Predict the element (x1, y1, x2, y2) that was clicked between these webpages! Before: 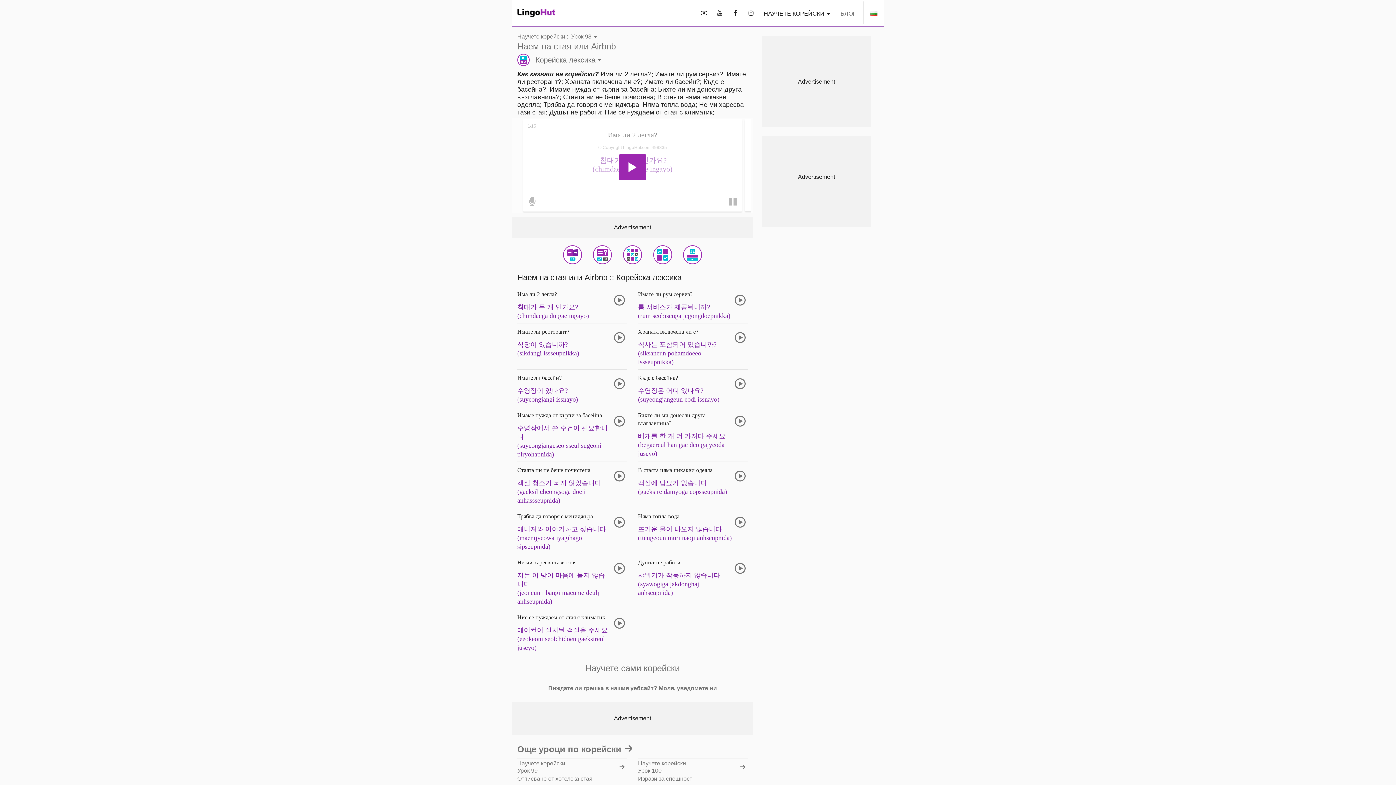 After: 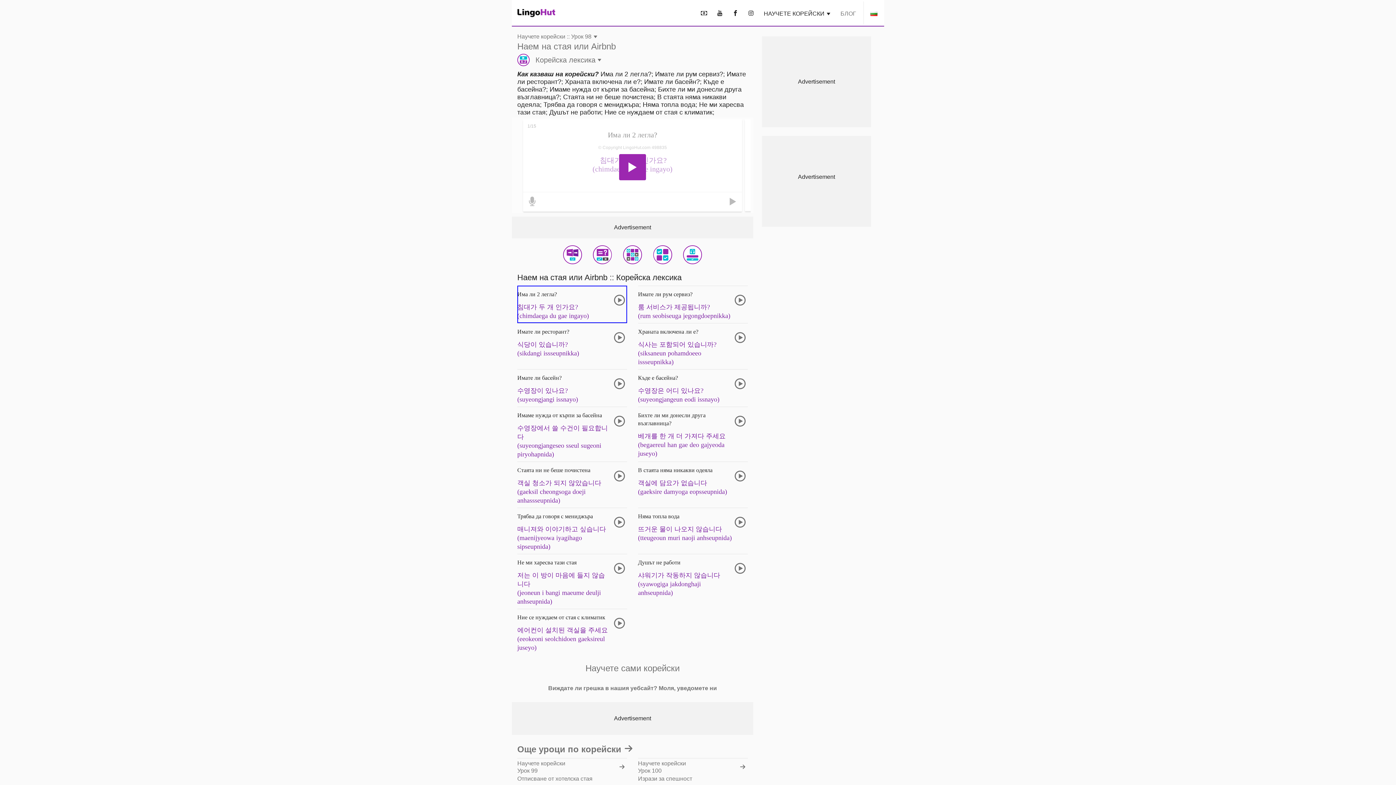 Action: label: Има ли 2 легла?
침대가 두 개 인가요?
(chimdaega du gae ingayo) bbox: (517, 285, 627, 323)